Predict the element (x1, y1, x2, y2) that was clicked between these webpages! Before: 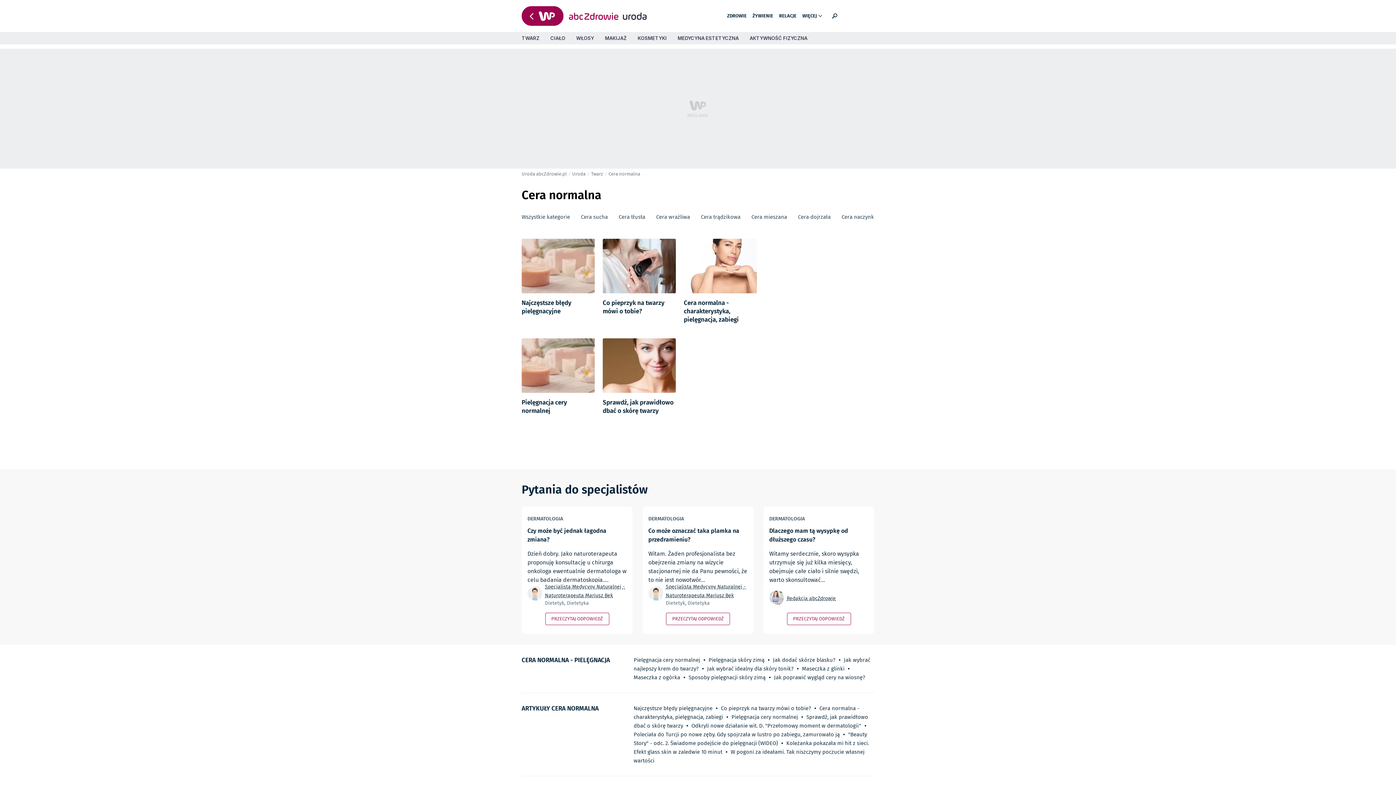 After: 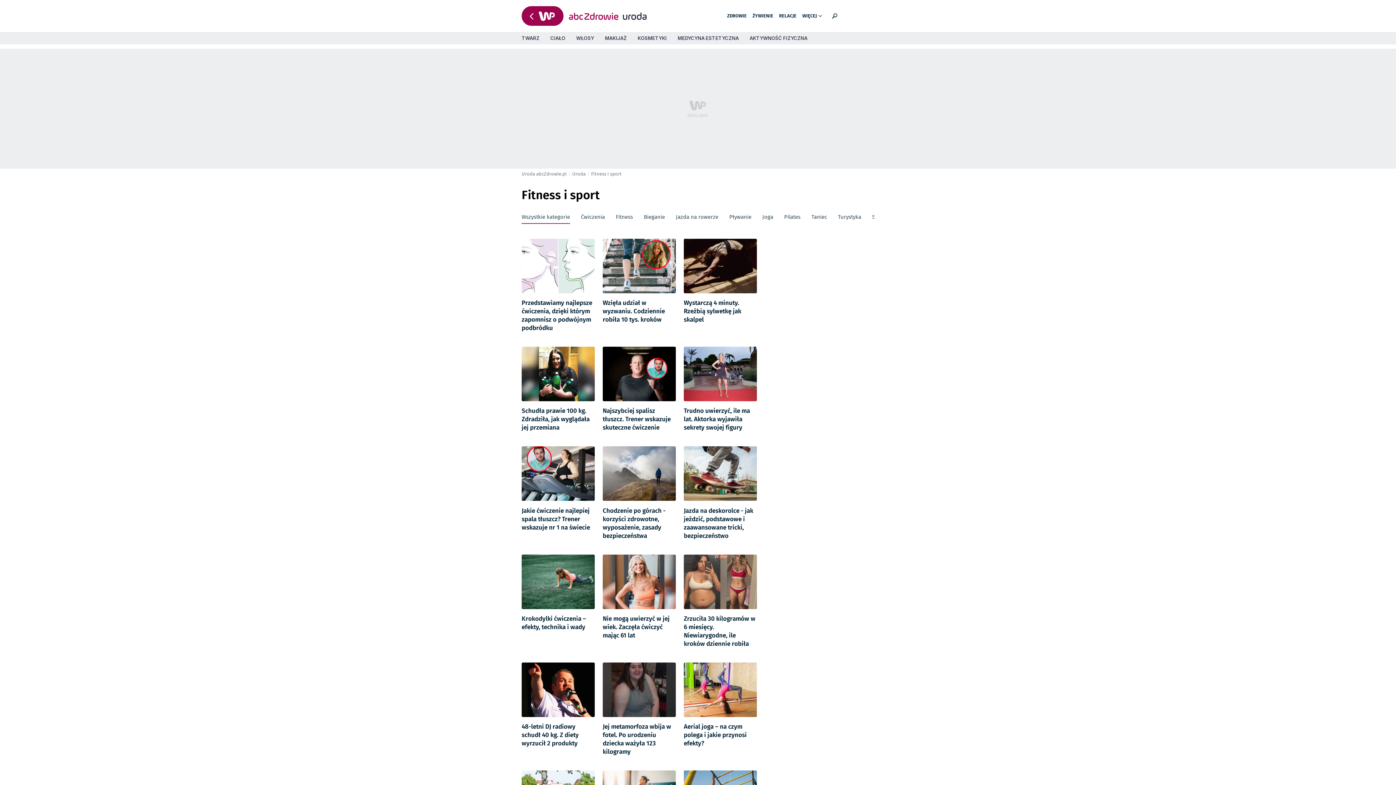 Action: label: AKTYWNOŚĆ FIZYCZNA bbox: (749, 35, 807, 41)